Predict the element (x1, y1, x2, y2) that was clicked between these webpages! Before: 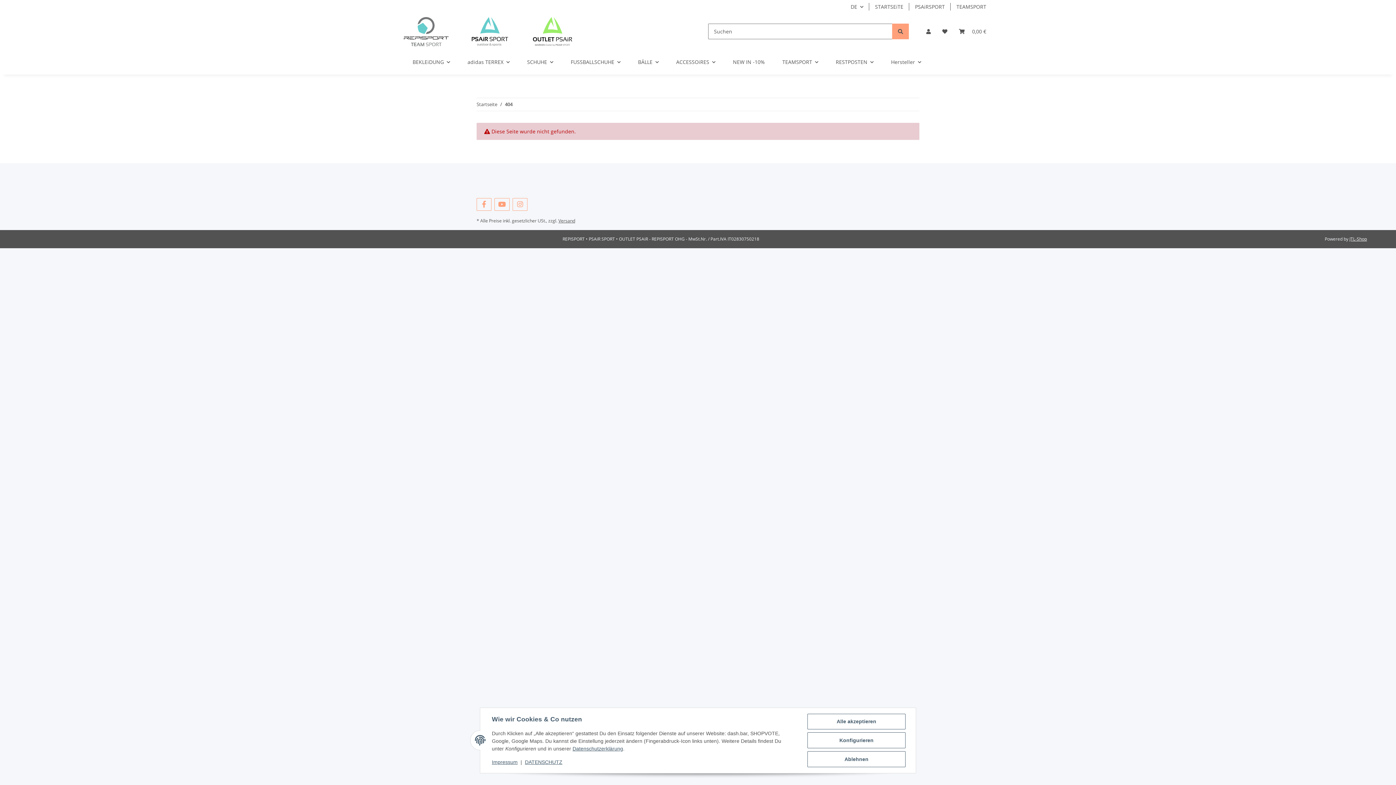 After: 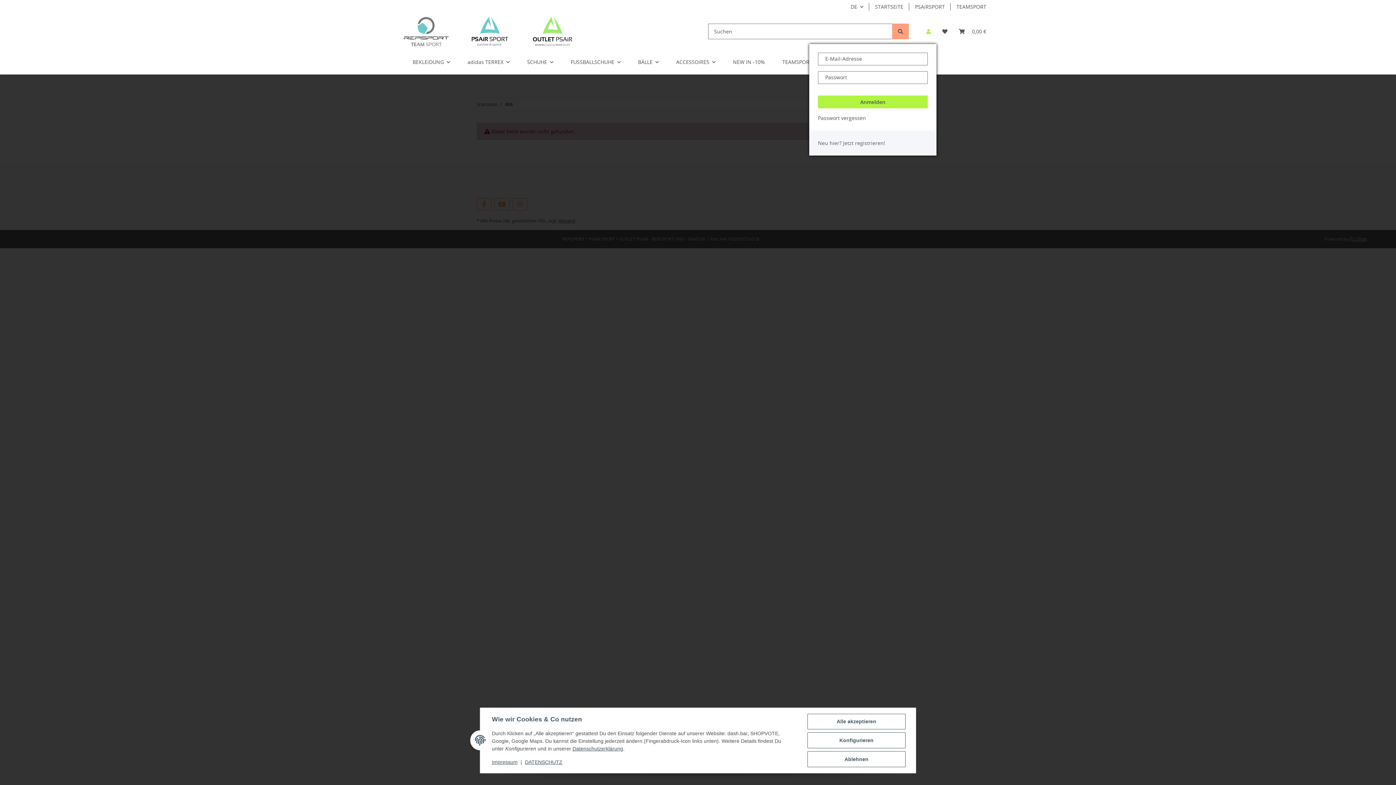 Action: bbox: (920, 18, 936, 44) label: Mein Konto